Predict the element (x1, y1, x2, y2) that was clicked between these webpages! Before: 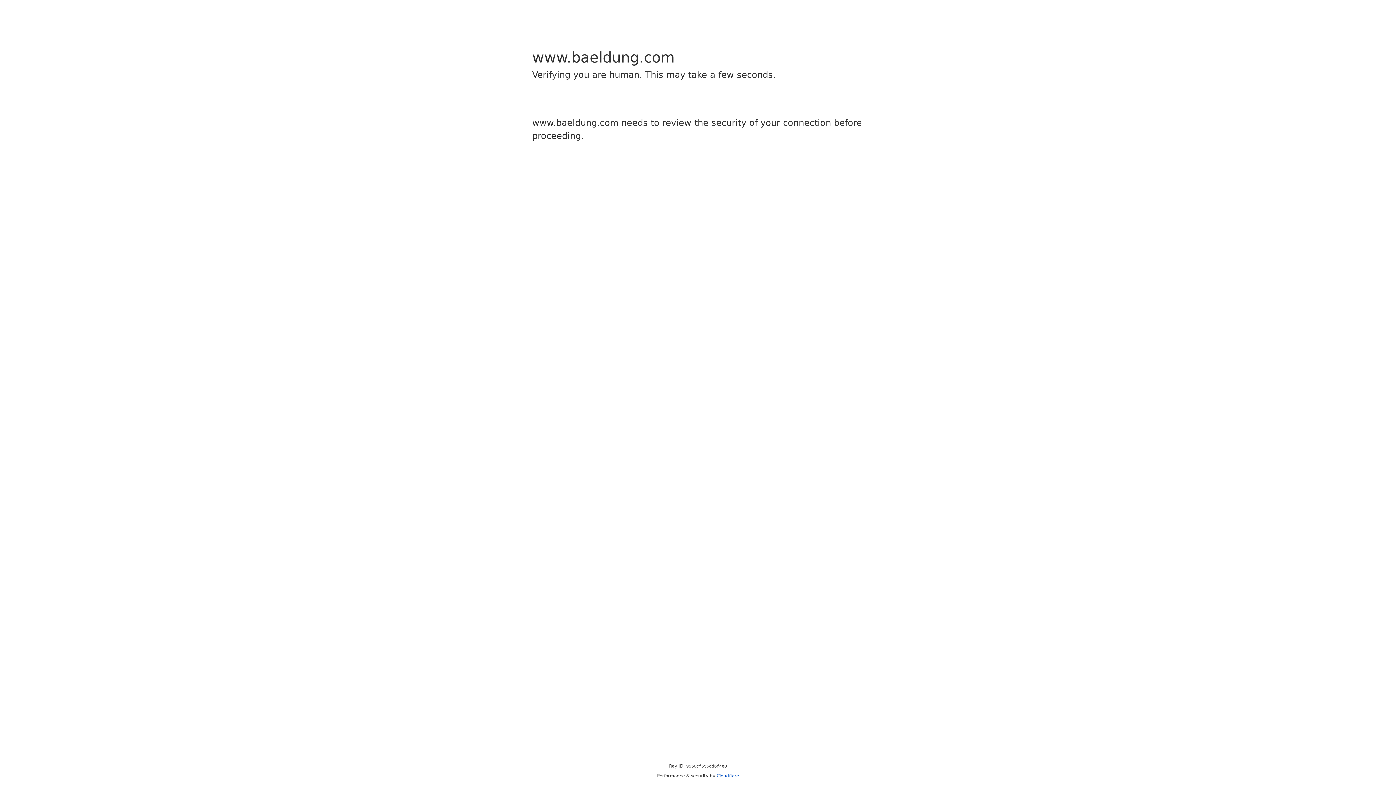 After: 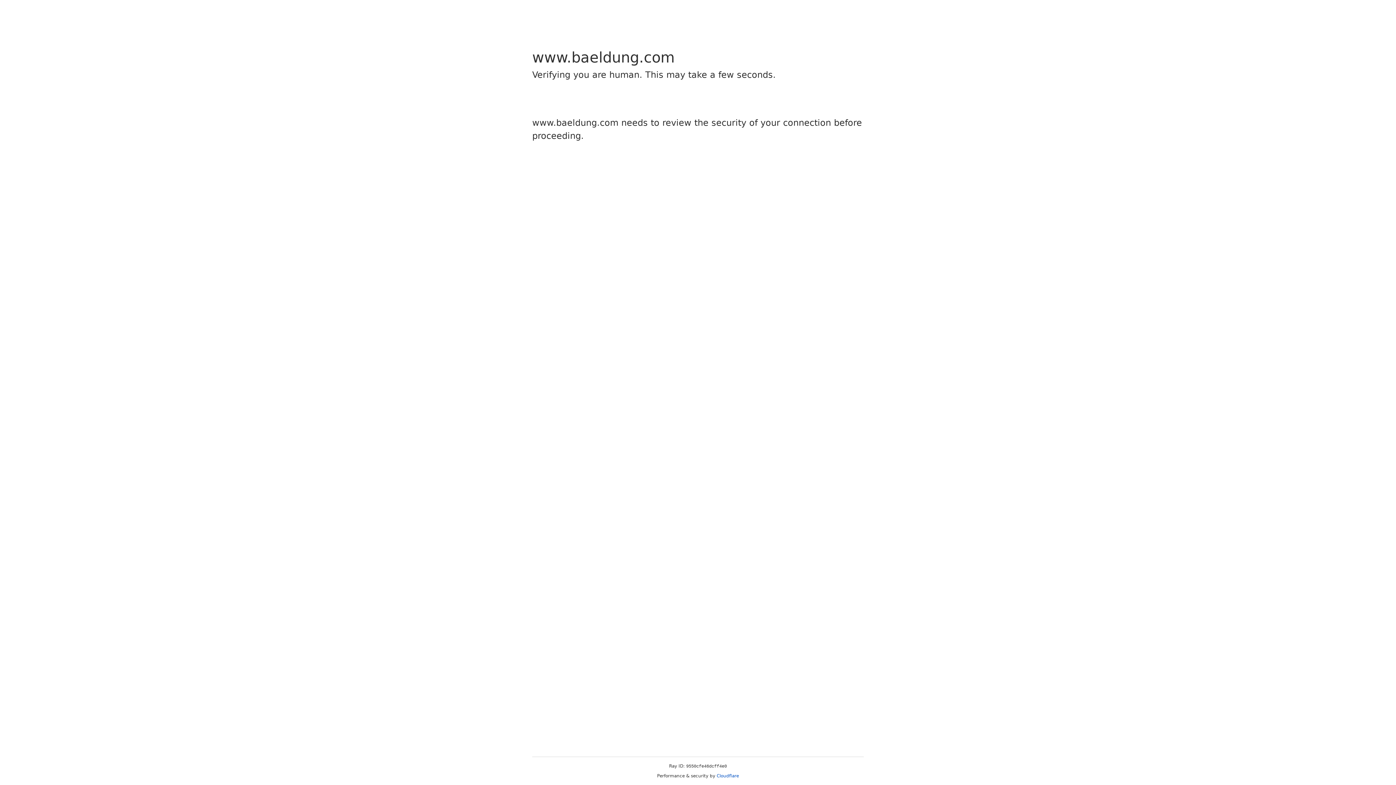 Action: label: Cloudflare bbox: (716, 773, 739, 778)